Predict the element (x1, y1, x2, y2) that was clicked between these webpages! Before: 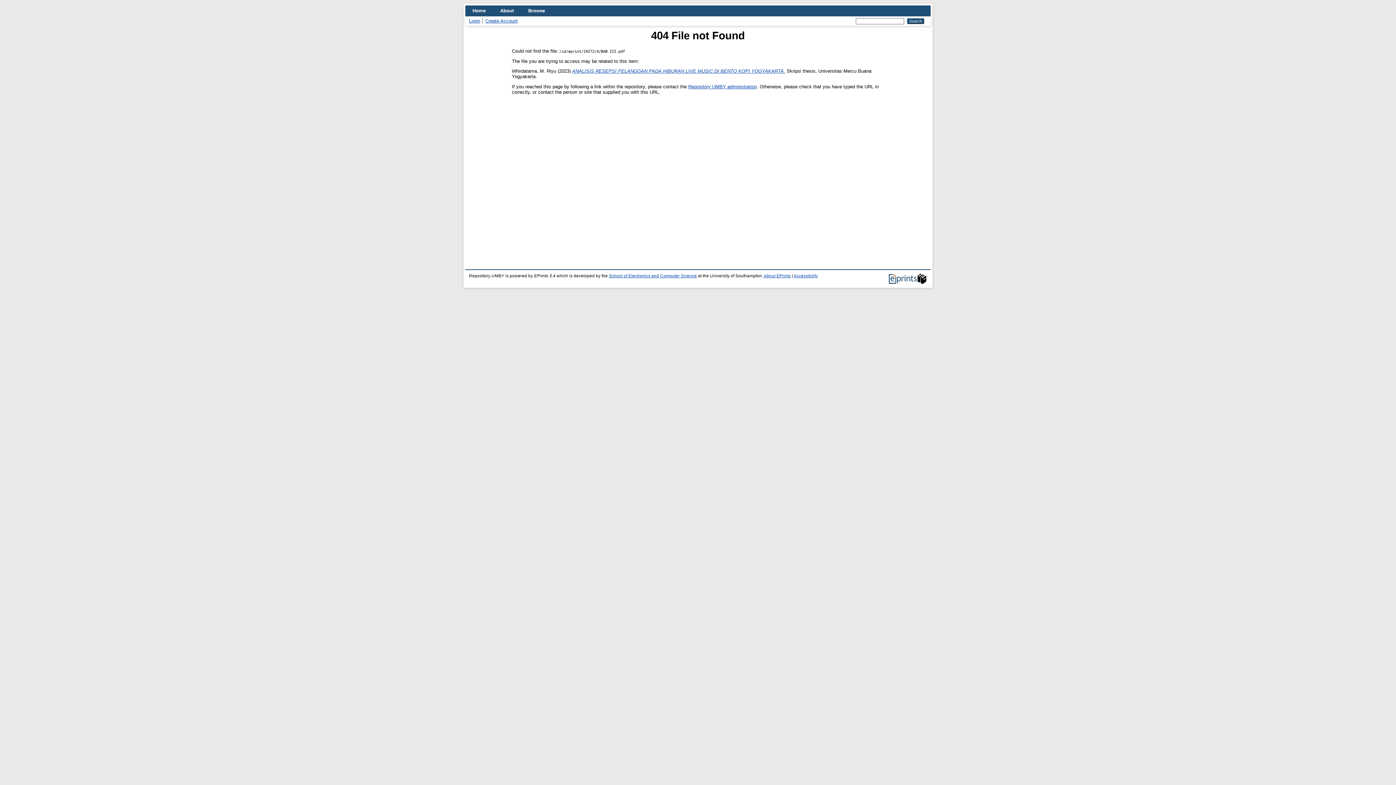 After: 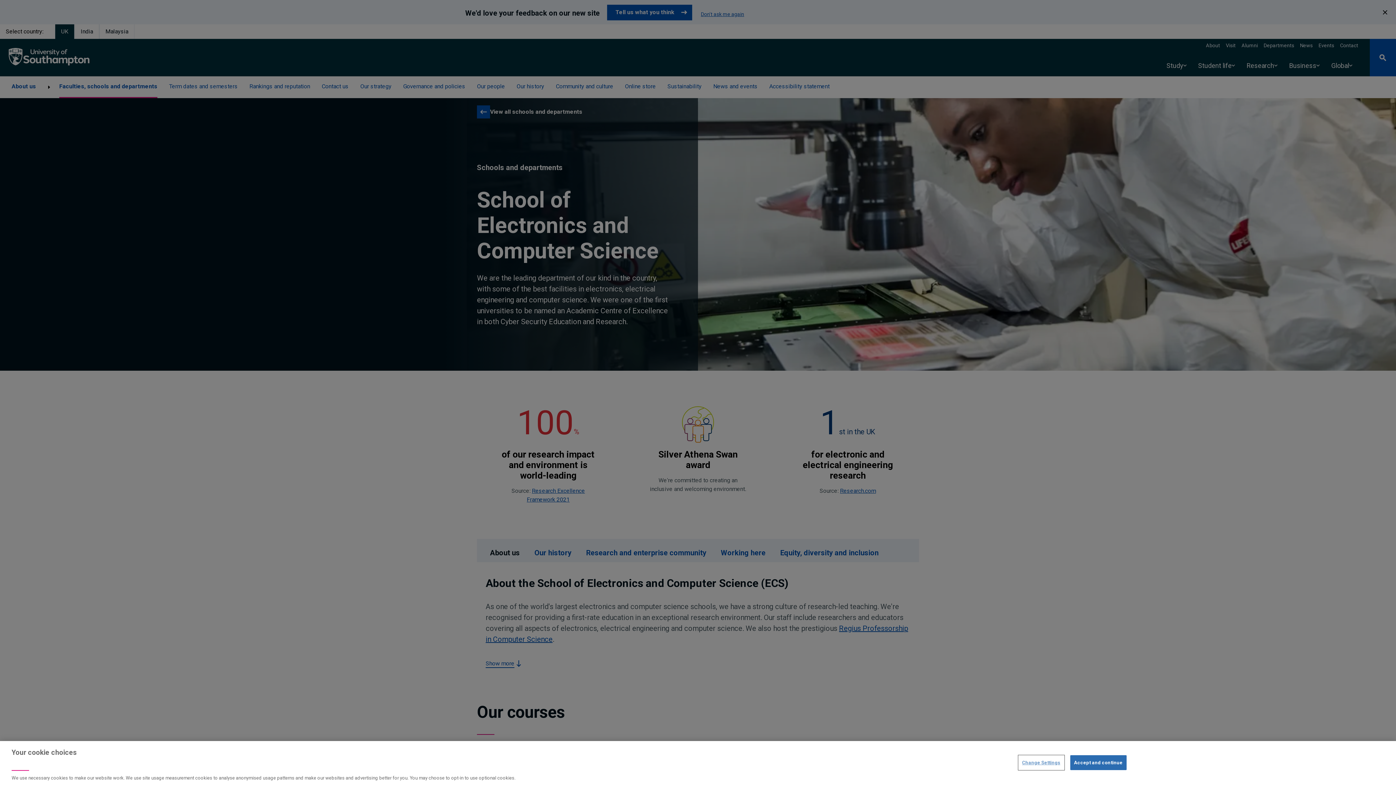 Action: bbox: (609, 273, 697, 278) label: School of Electronics and Computer Science